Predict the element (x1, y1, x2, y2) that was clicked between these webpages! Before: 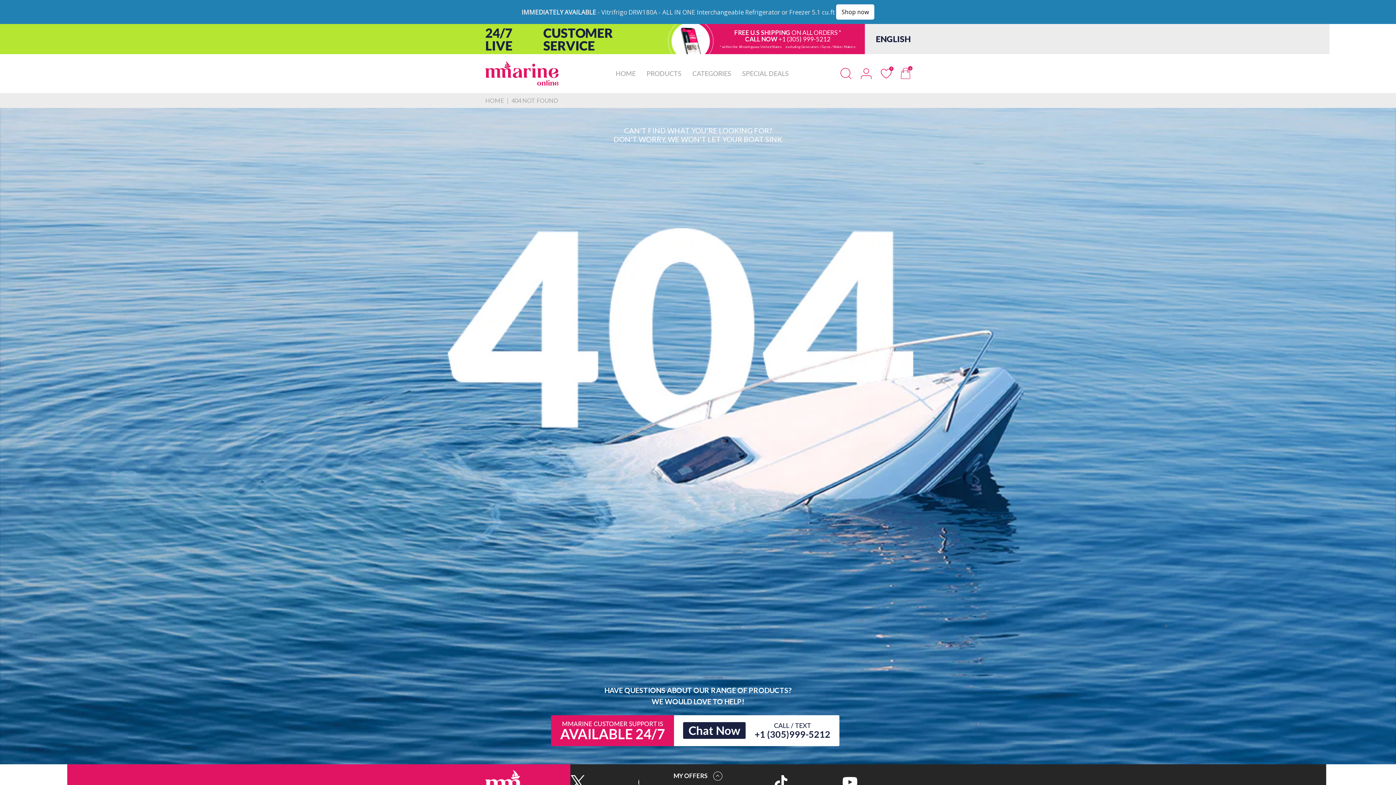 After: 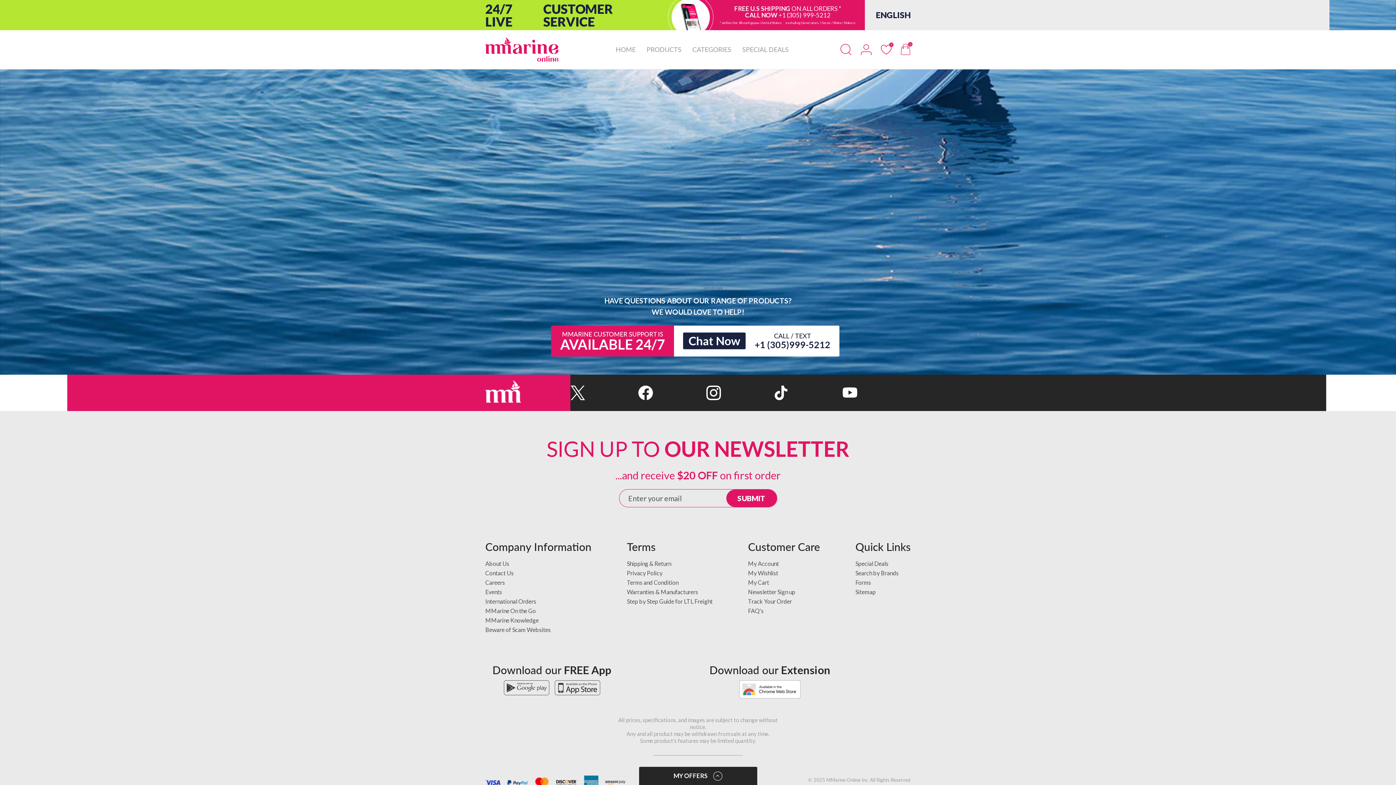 Action: bbox: (842, 742, 910, 775)